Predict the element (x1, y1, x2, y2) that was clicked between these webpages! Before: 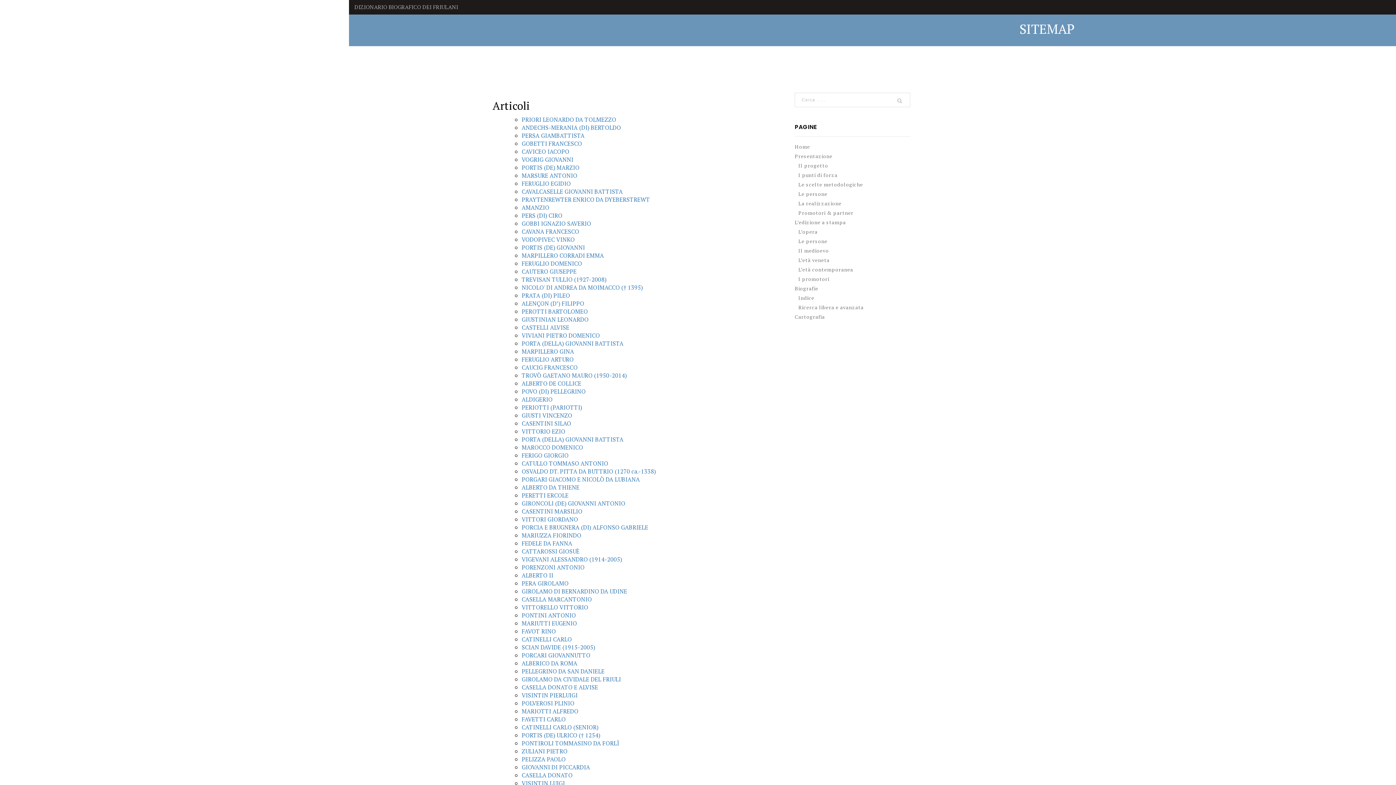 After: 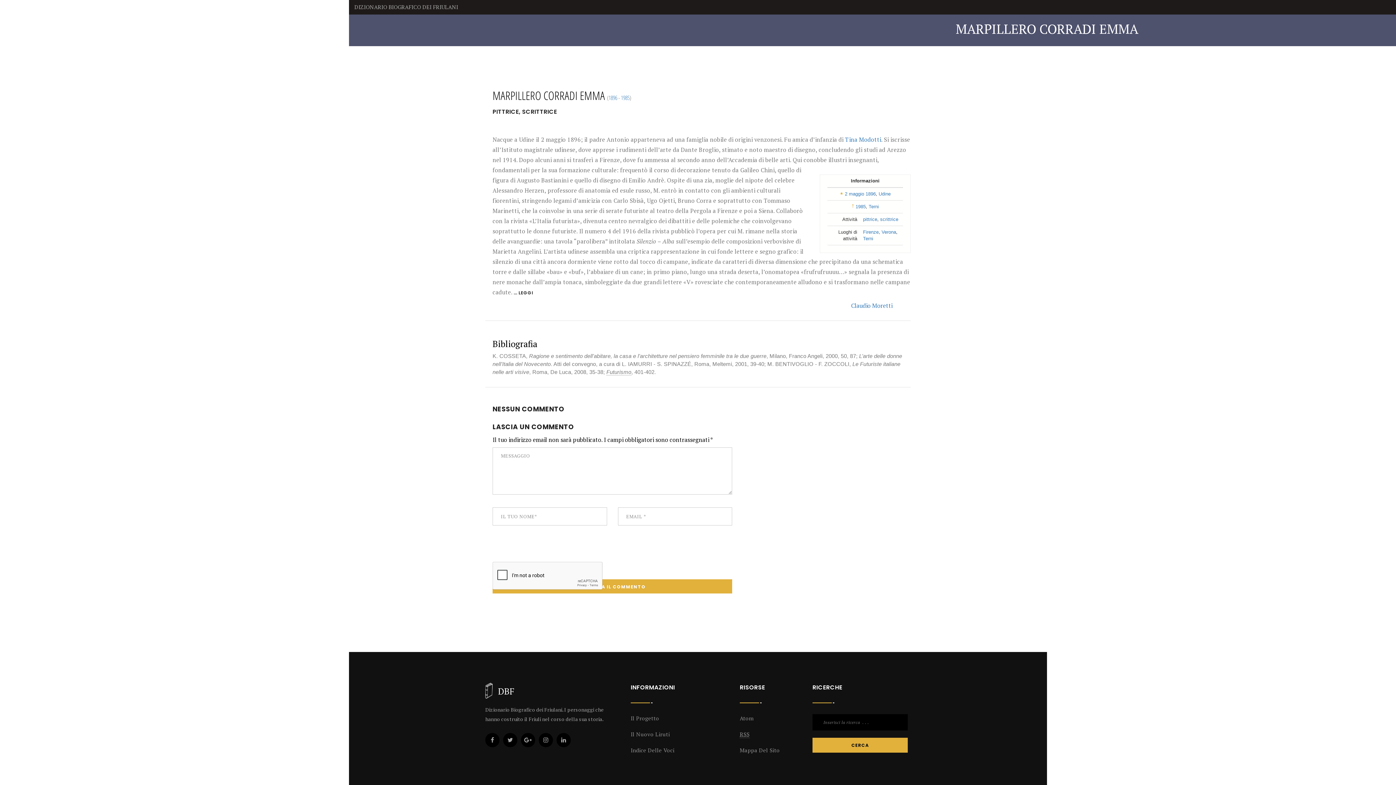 Action: bbox: (521, 251, 604, 259) label: MARPILLERO CORRADI EMMA